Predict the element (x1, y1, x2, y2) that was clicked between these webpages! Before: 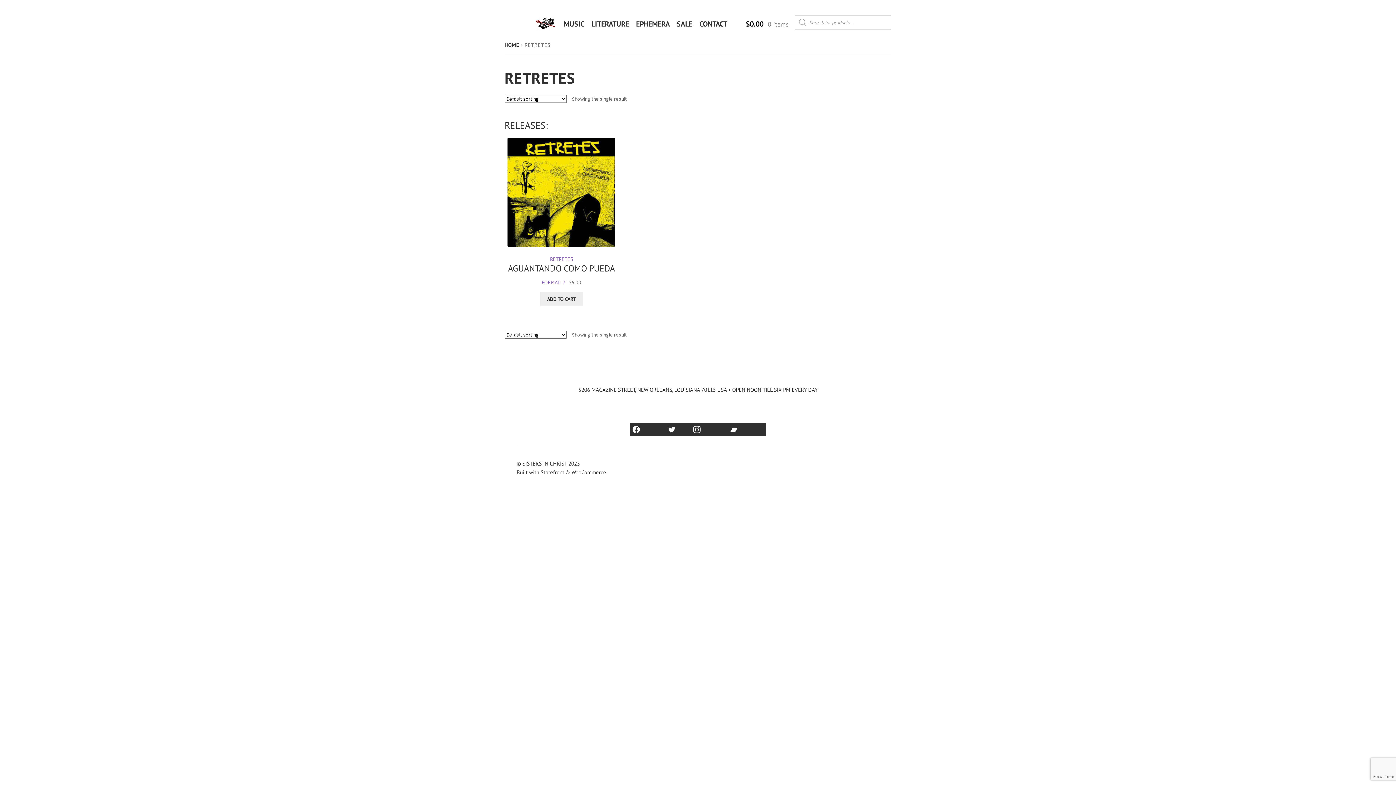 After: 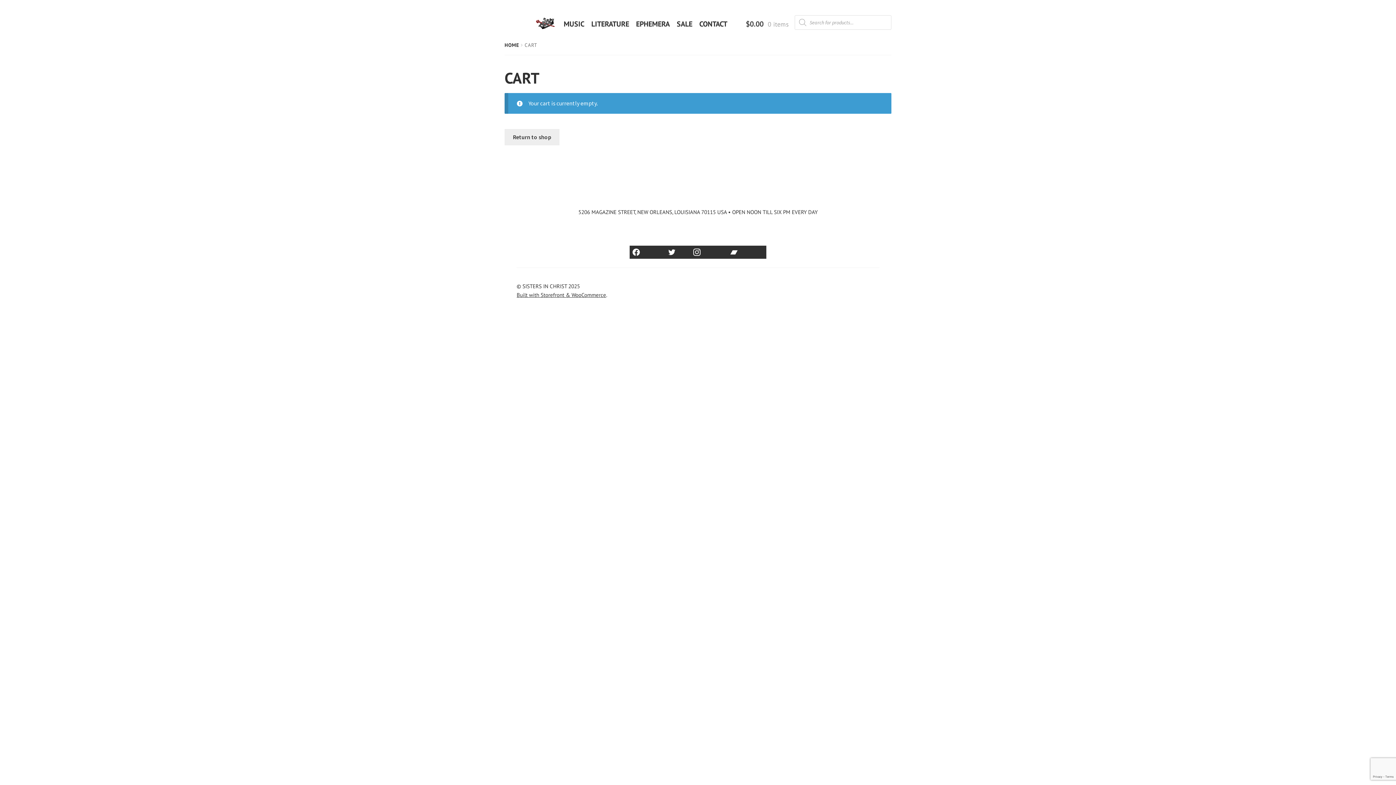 Action: bbox: (730, 15, 794, 32) label: $0.00 0 items